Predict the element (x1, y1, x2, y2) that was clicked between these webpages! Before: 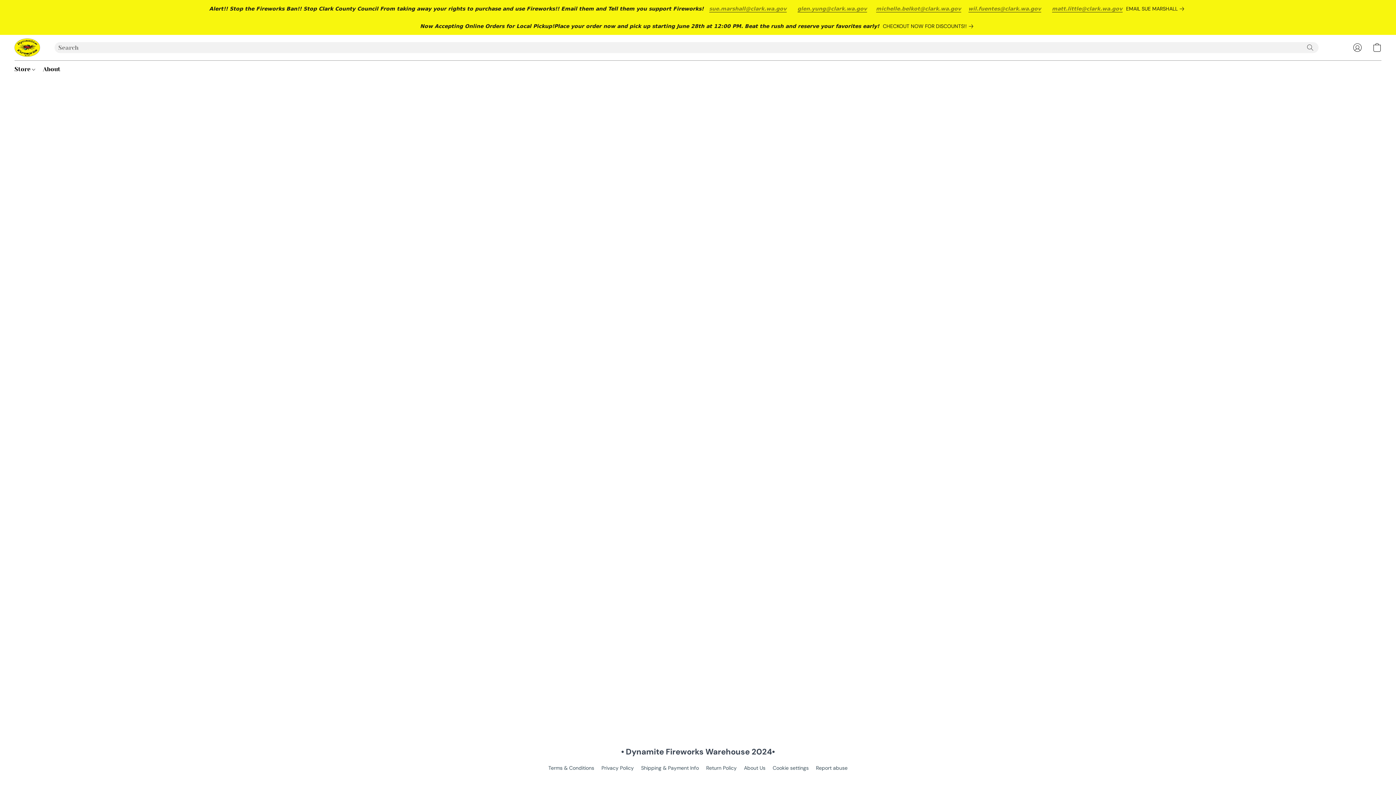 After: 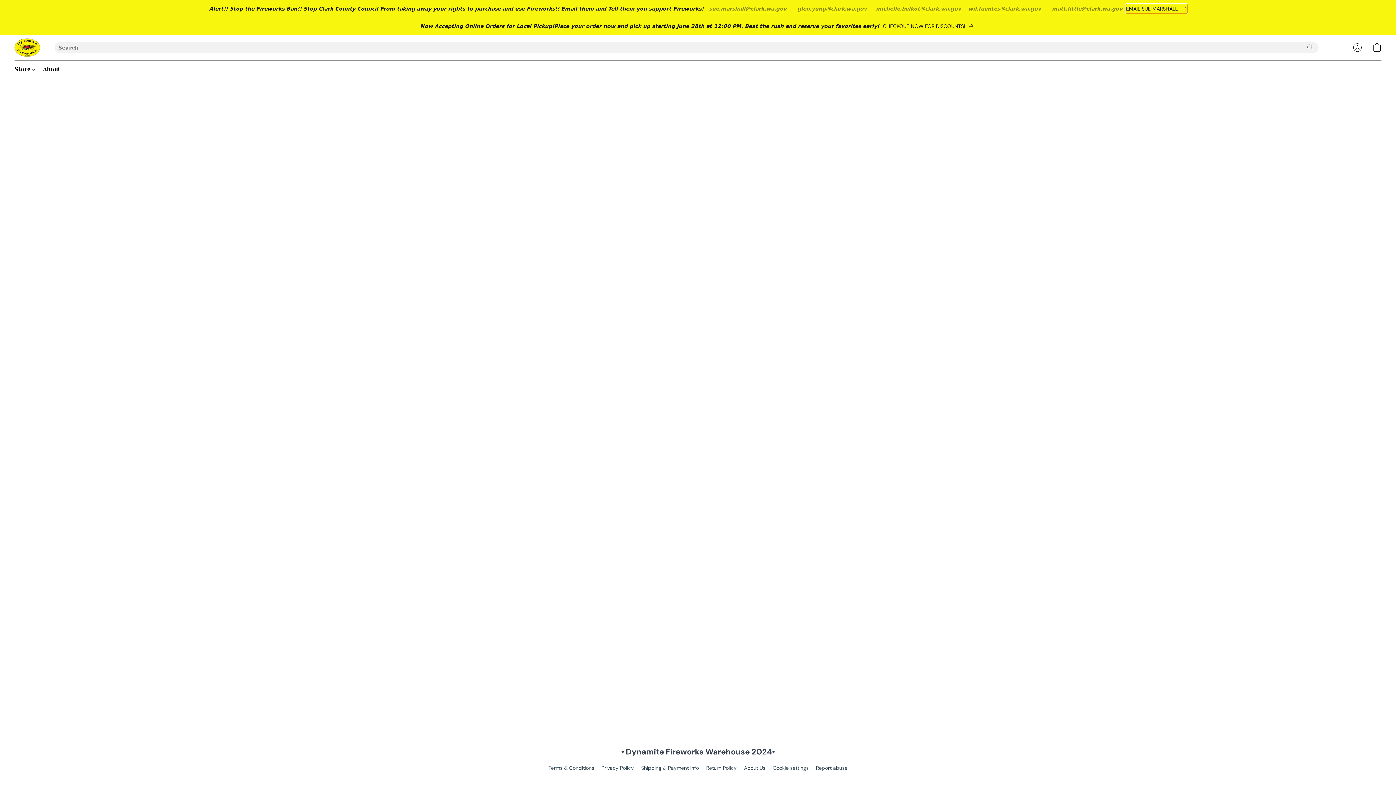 Action: label: Email Sue Marshall bbox: (1126, 4, 1187, 13)